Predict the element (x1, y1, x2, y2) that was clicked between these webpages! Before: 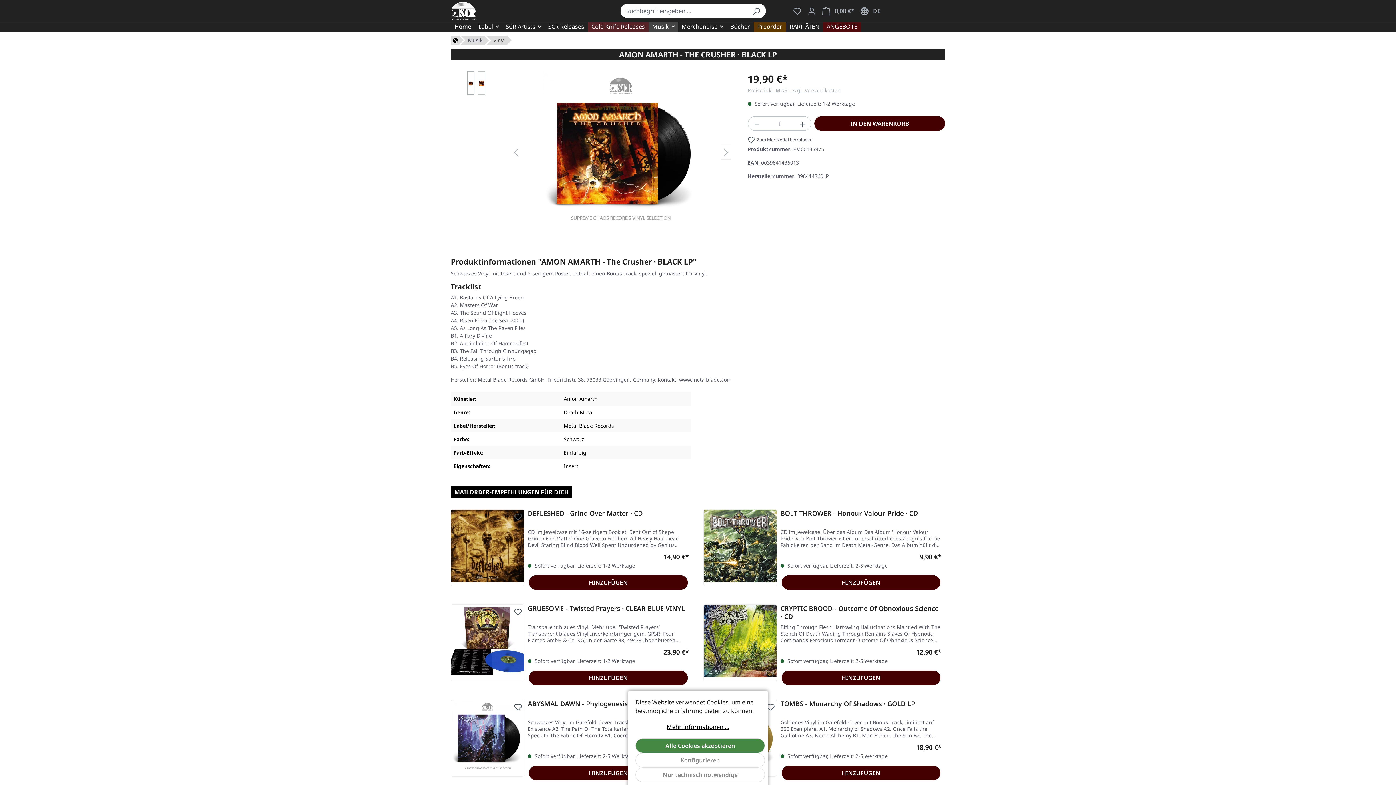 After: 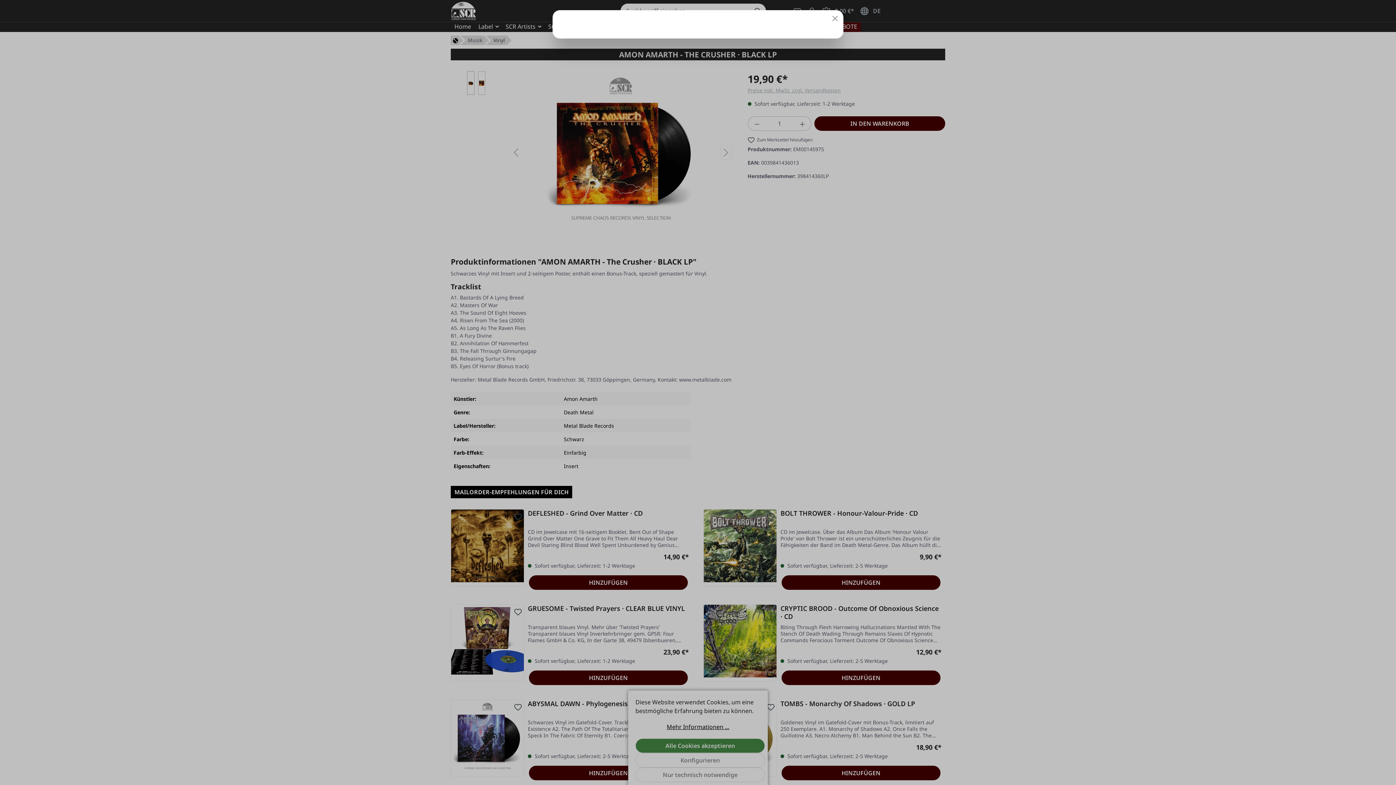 Action: bbox: (635, 722, 760, 731) label: Mehr Informationen ...